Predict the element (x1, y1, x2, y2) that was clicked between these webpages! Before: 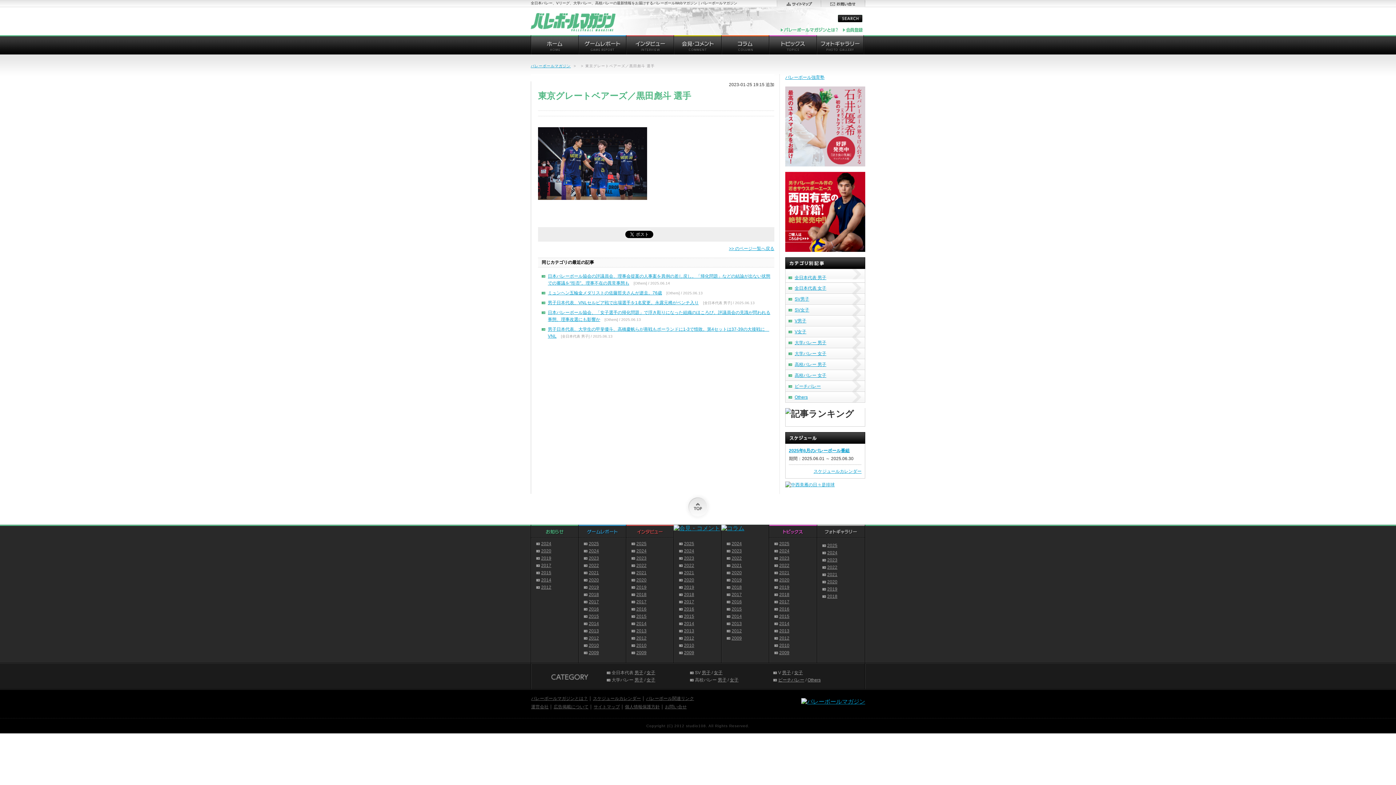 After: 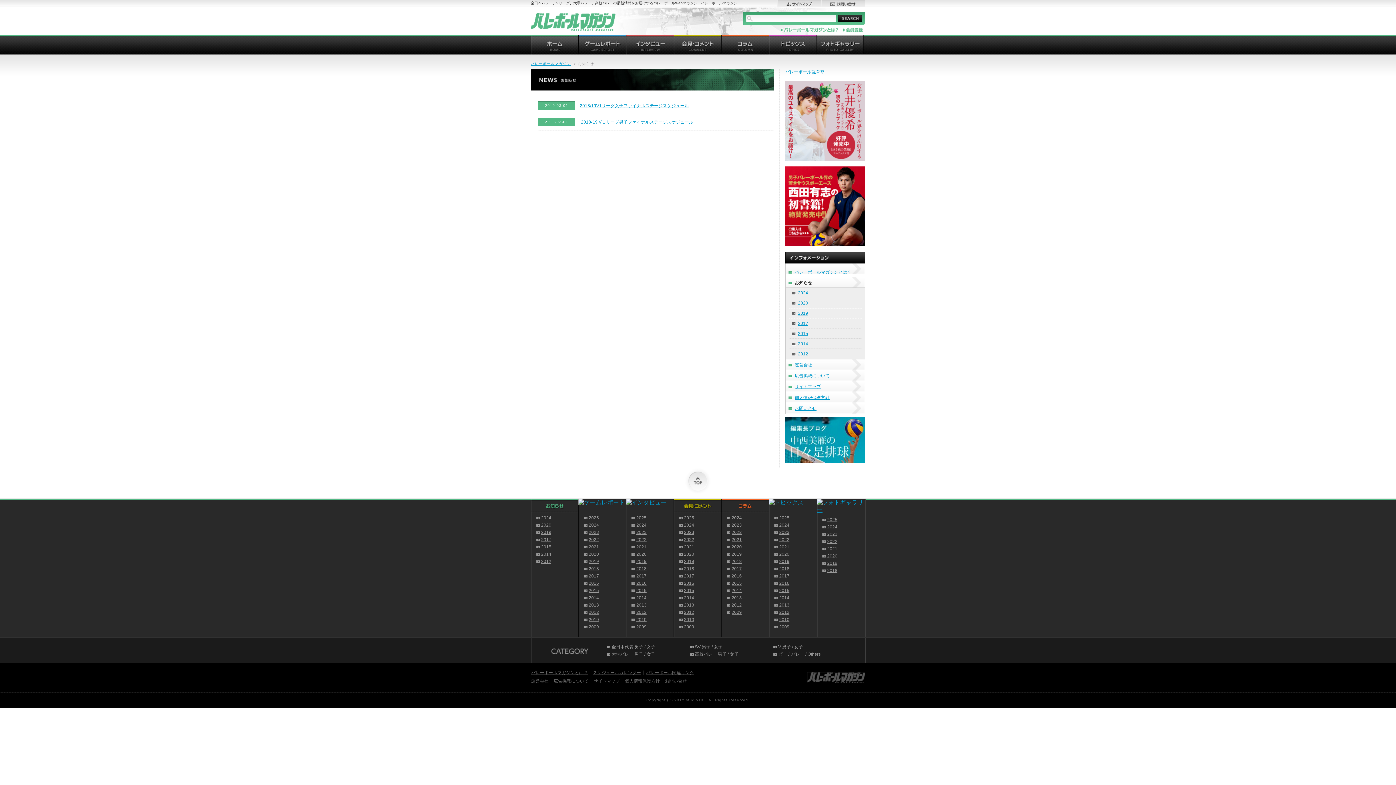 Action: label: 2019 bbox: (541, 556, 551, 561)